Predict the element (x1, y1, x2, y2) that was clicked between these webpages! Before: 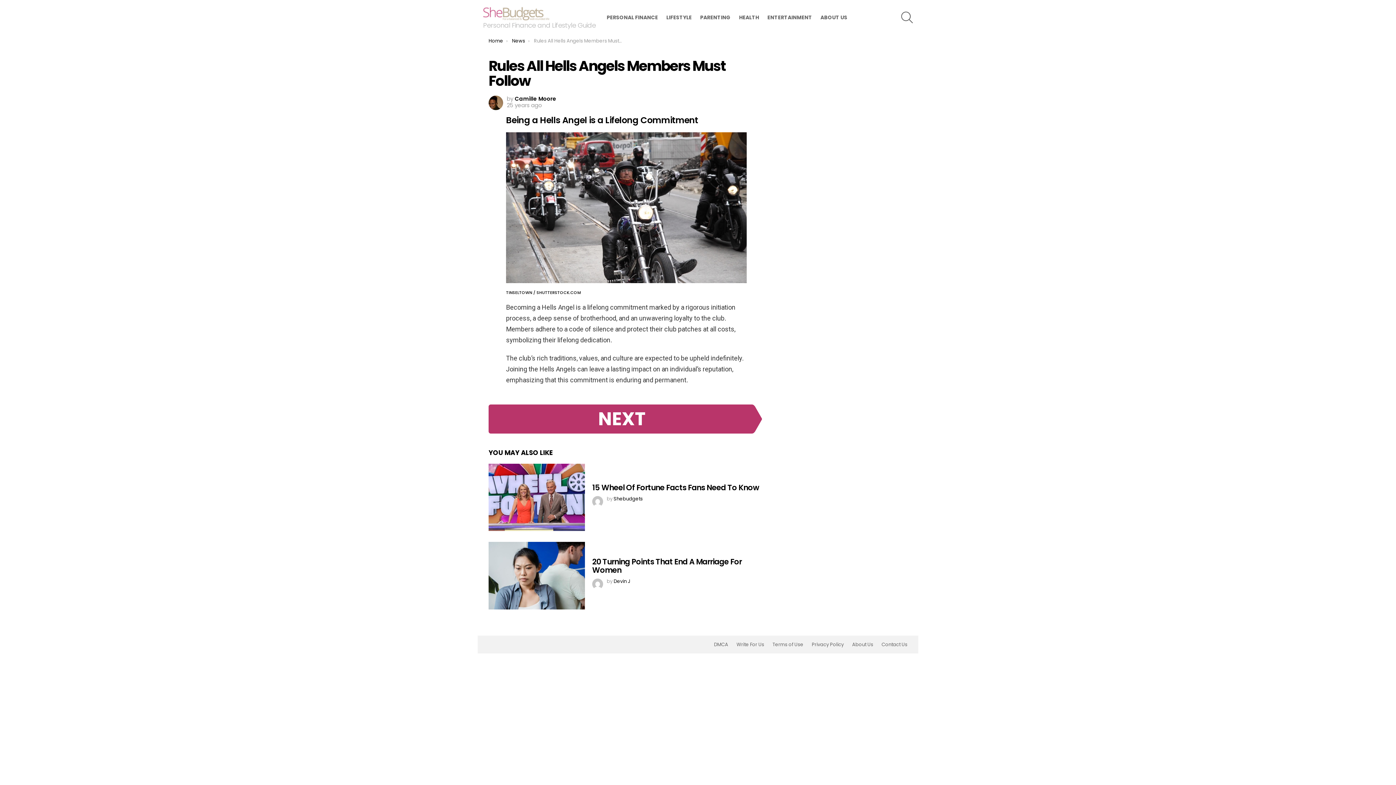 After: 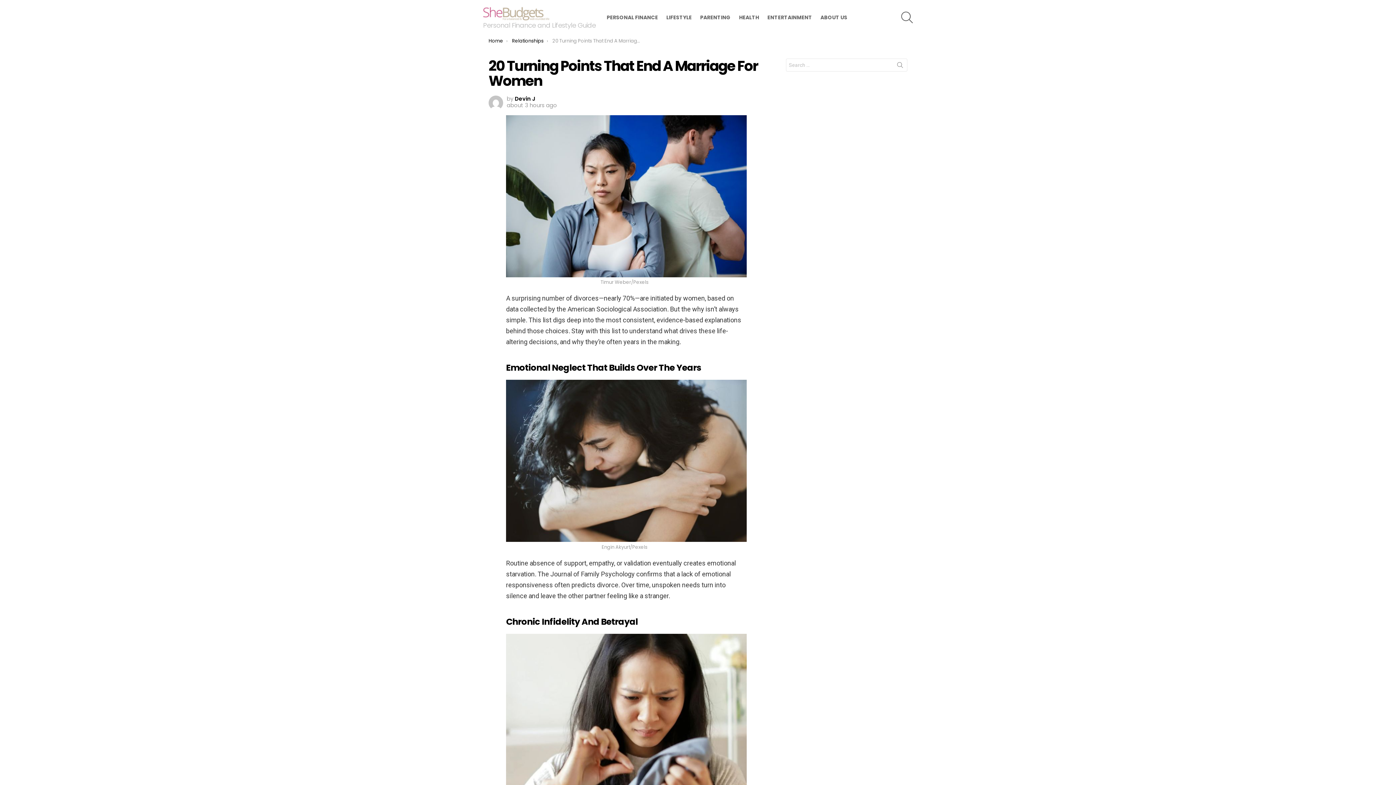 Action: label: 20 Turning Points That End A Marriage For Women bbox: (592, 556, 741, 575)